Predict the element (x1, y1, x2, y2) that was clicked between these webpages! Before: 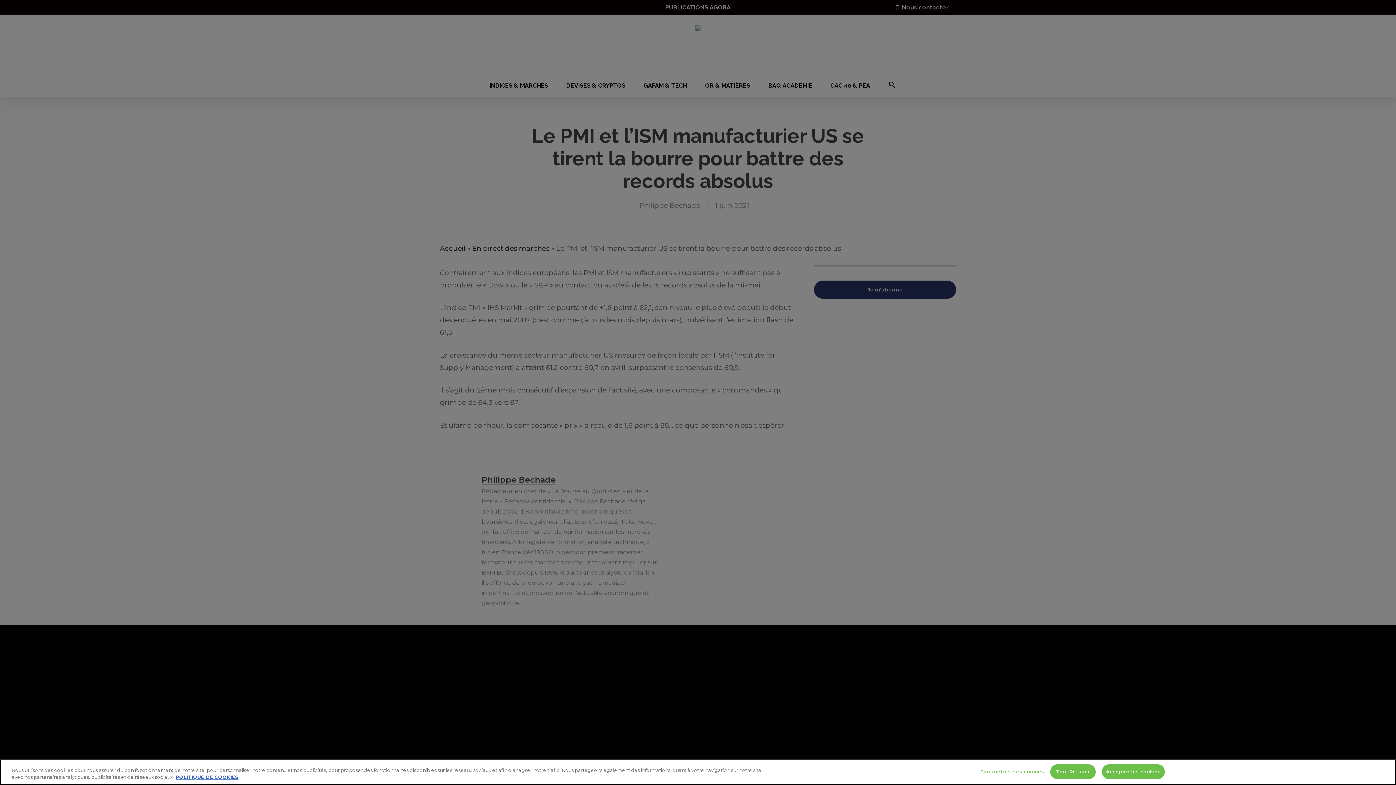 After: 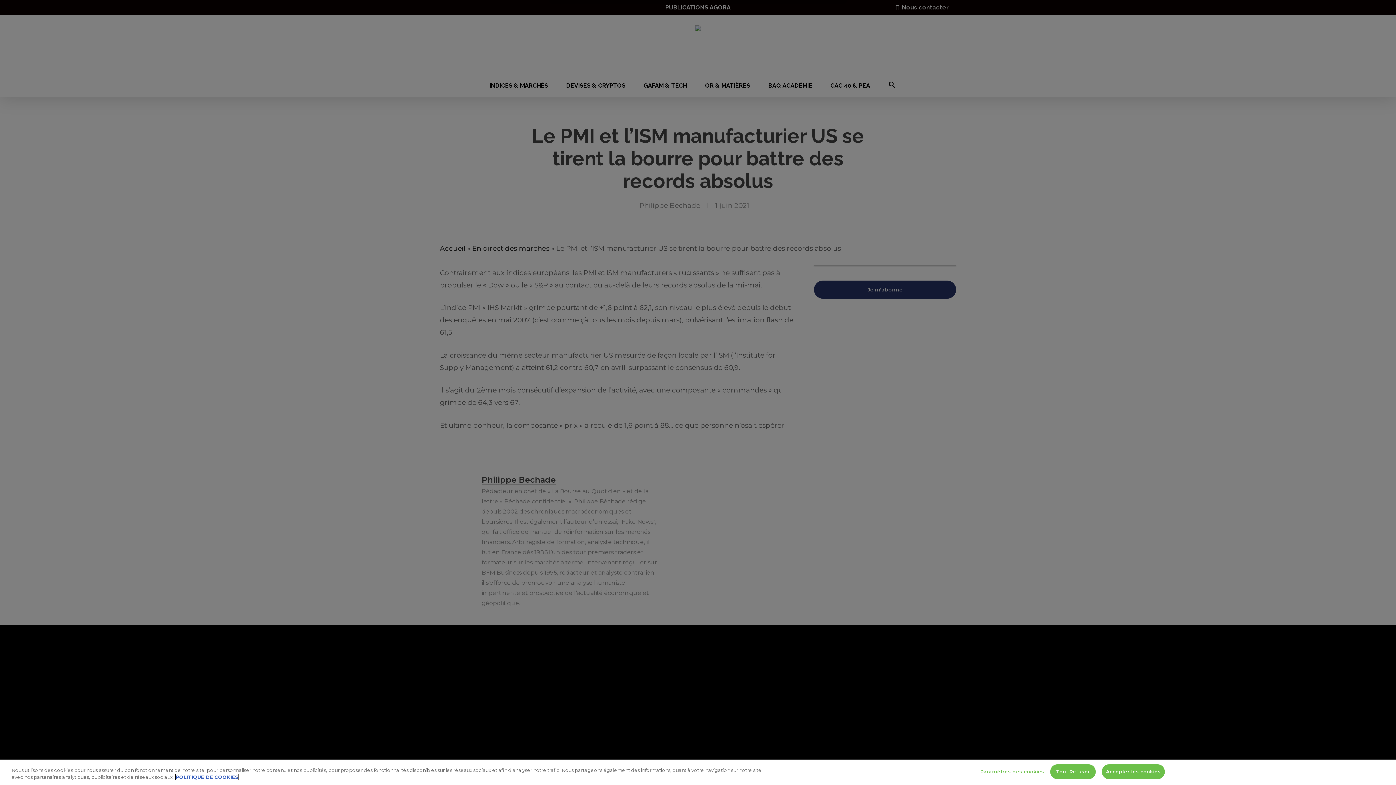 Action: bbox: (175, 774, 238, 780) label: Pour en savoir plus sur la protection de votre vie privée, s'ouvre dans un nouvel onglet